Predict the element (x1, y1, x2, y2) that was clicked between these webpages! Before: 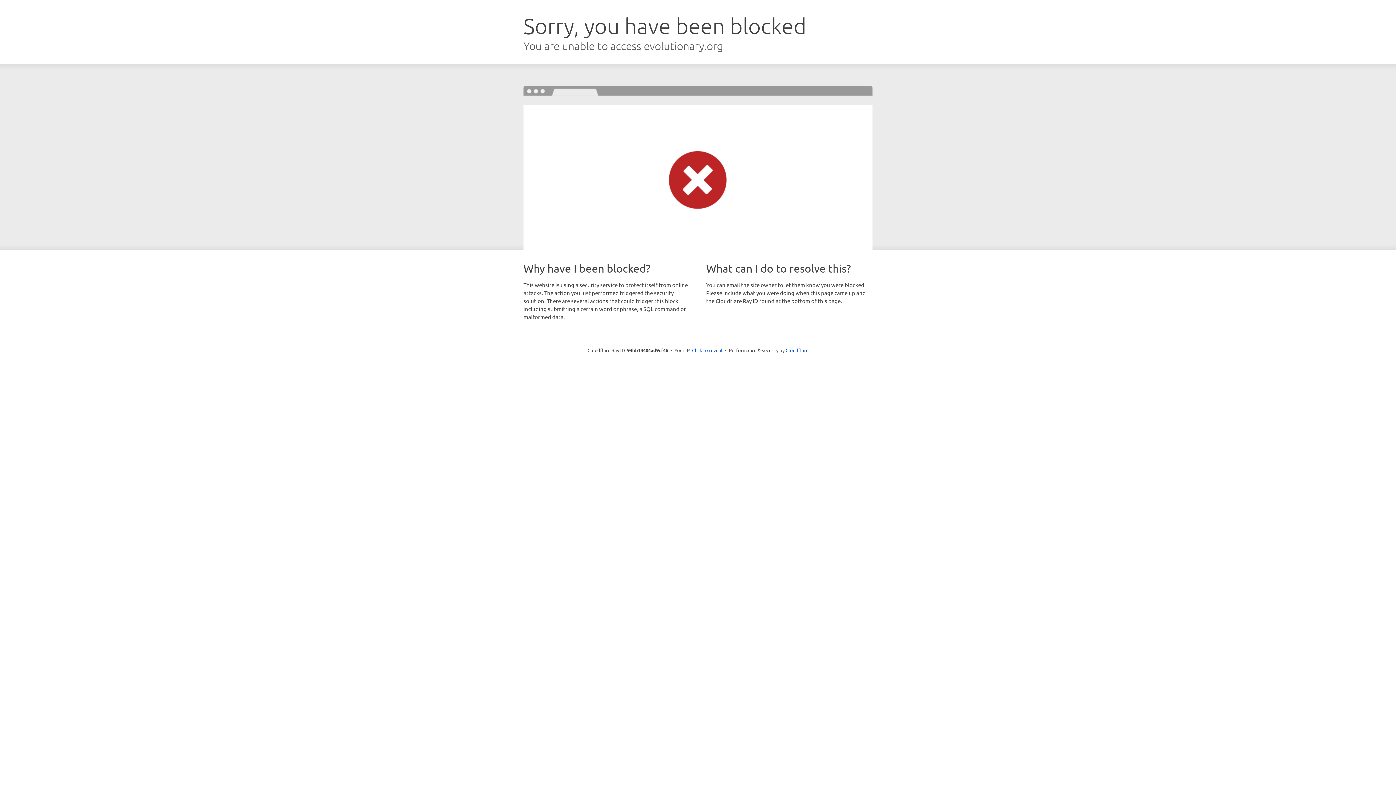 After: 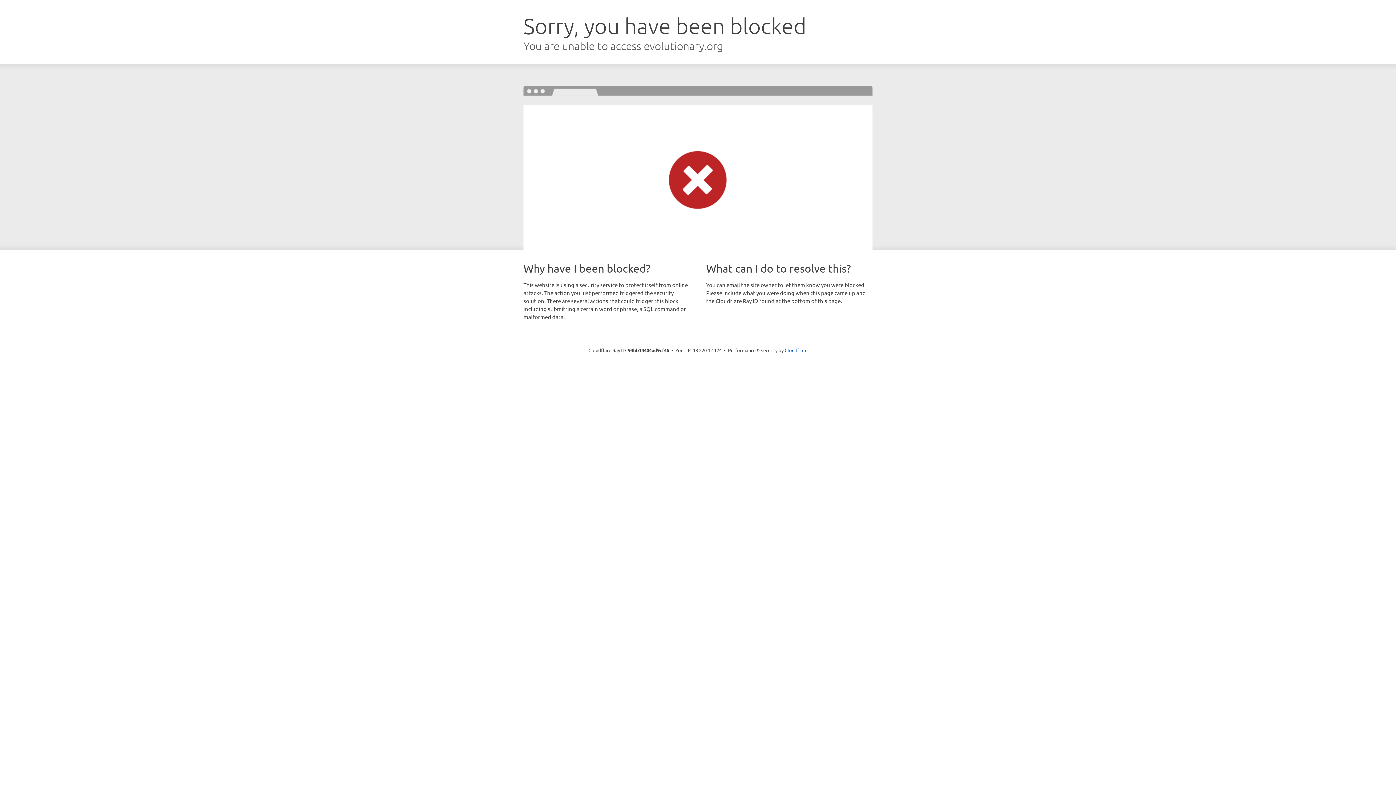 Action: bbox: (692, 346, 722, 353) label: Click to reveal